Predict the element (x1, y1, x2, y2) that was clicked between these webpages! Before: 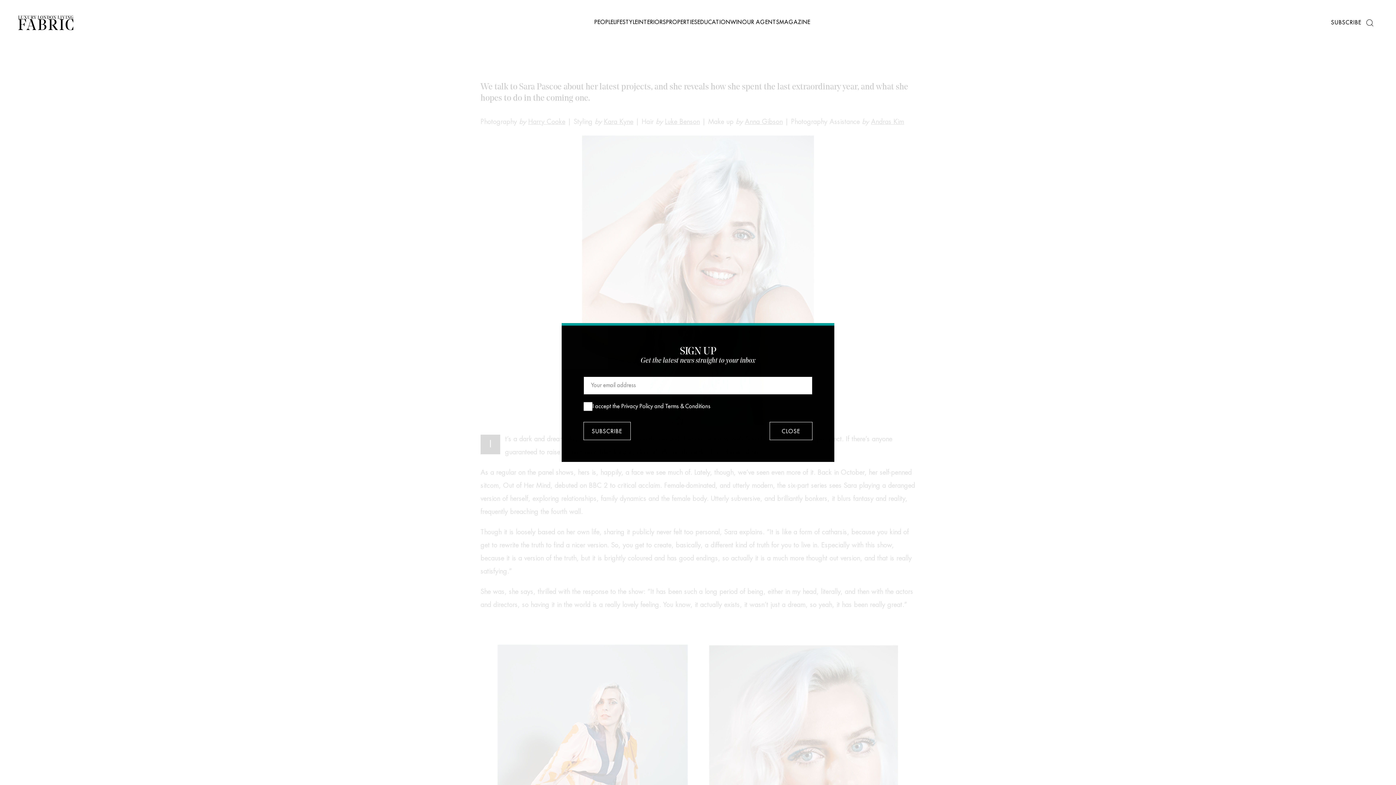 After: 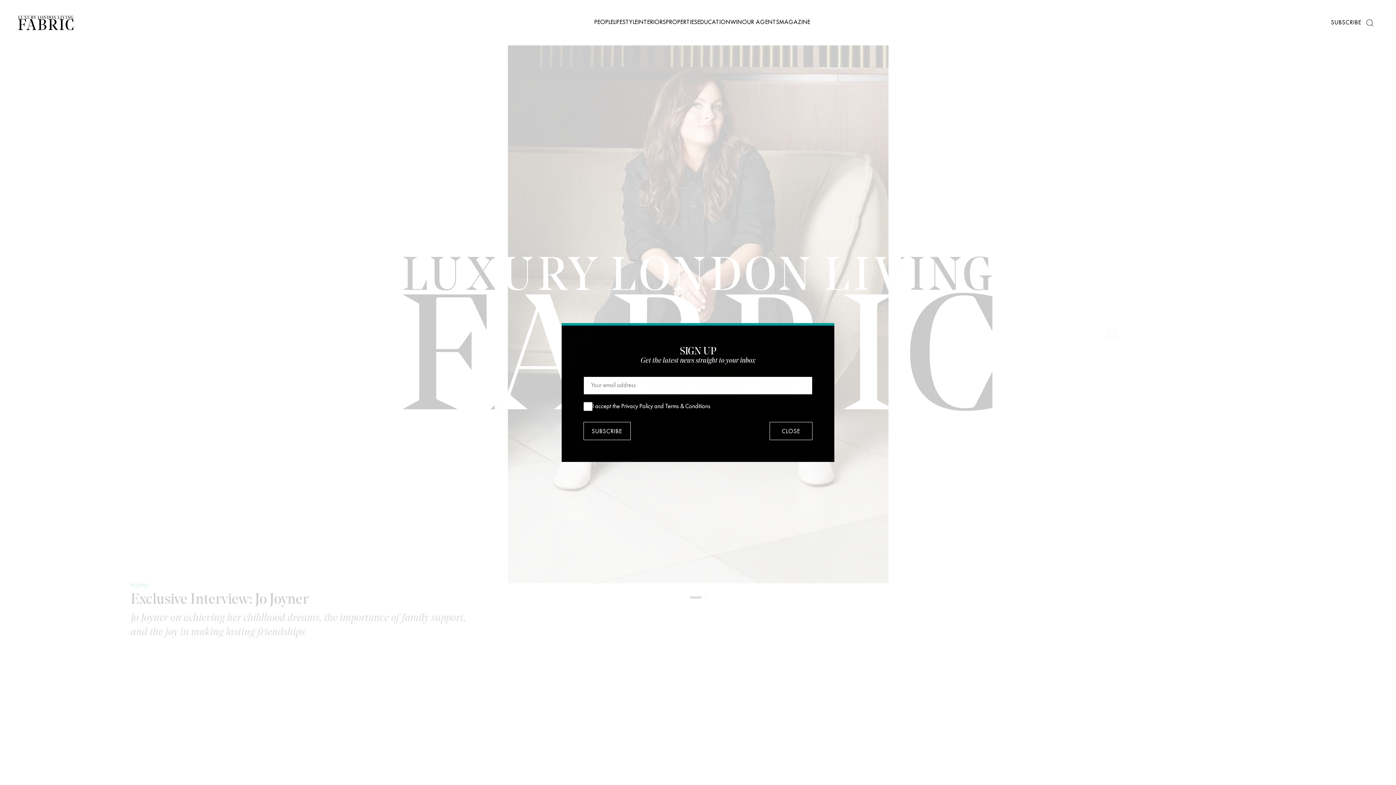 Action: bbox: (18, 15, 73, 30)